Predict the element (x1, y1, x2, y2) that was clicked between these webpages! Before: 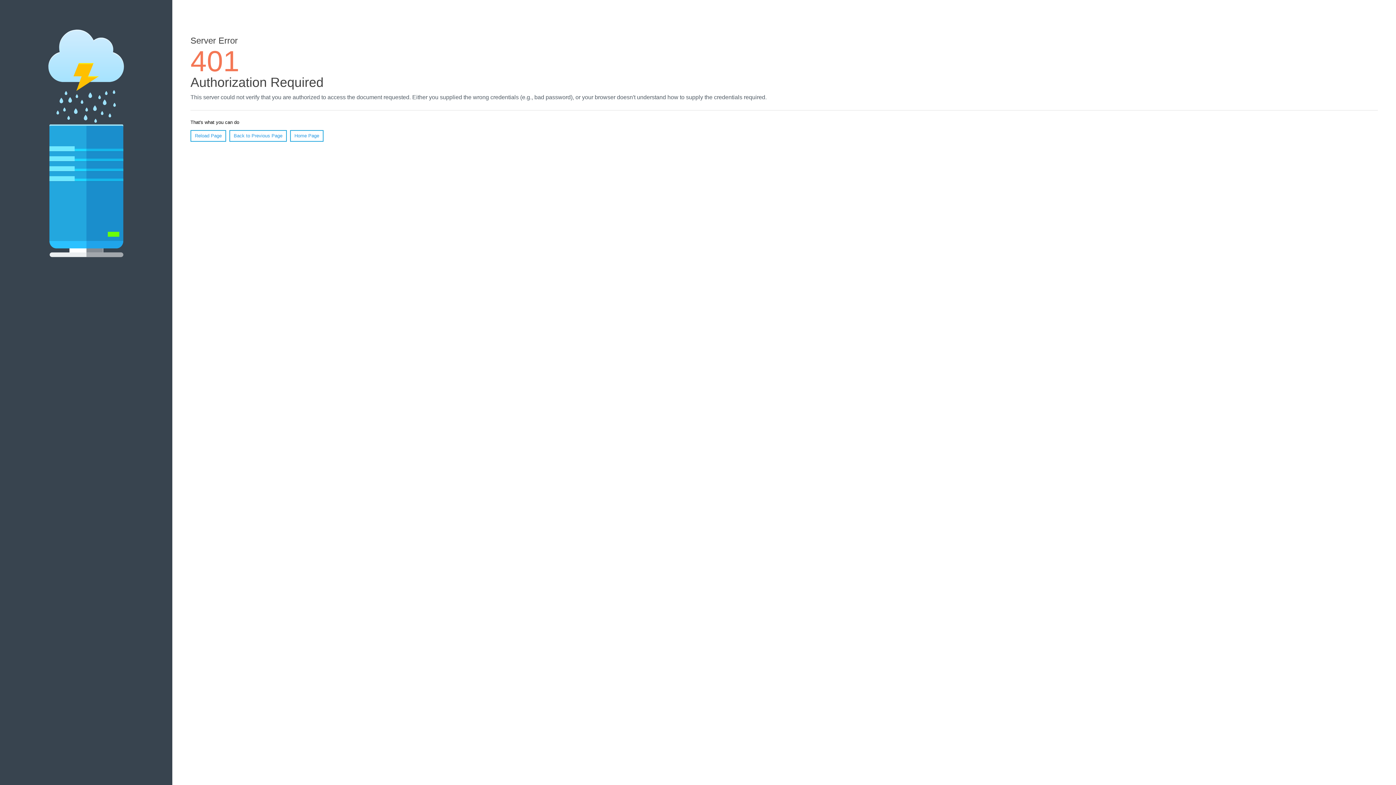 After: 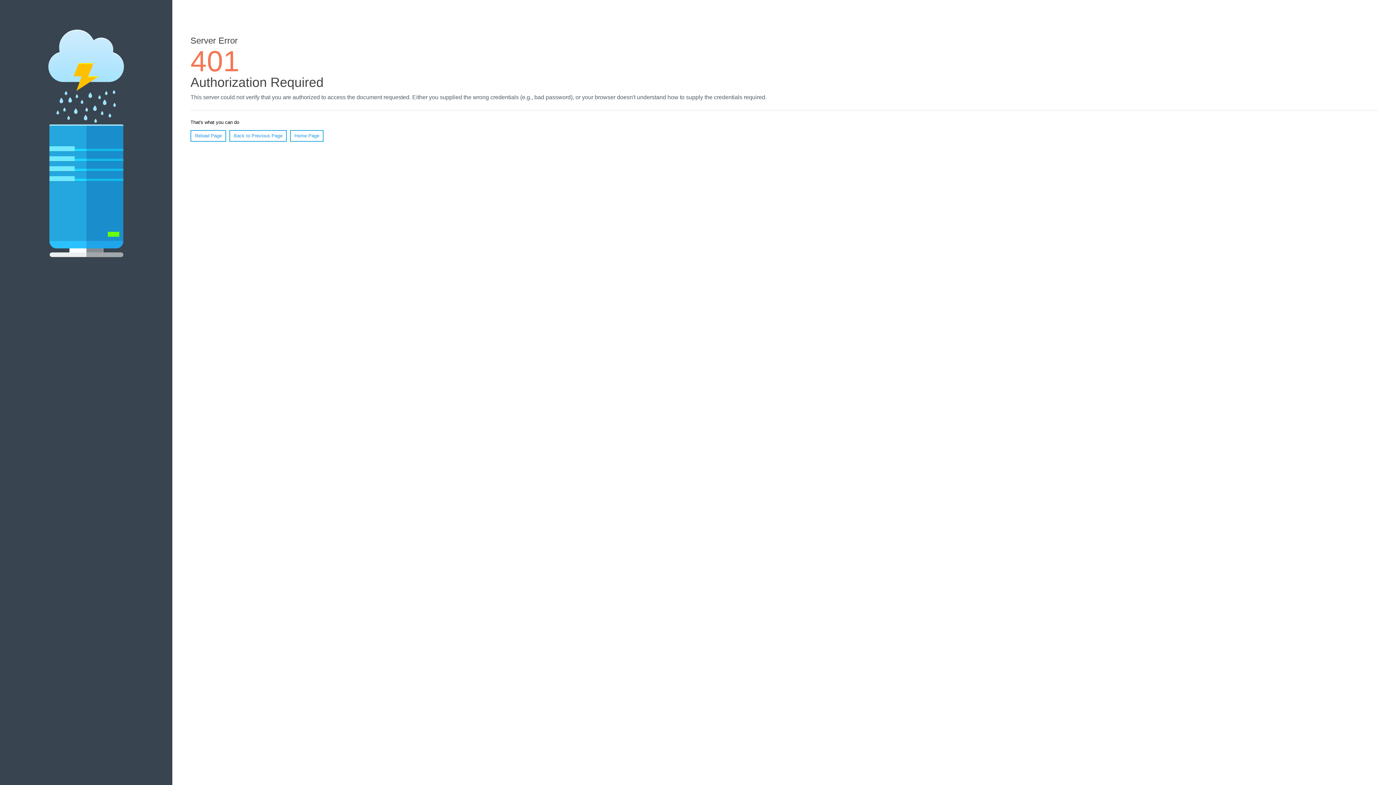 Action: label: Home Page bbox: (290, 130, 323, 141)